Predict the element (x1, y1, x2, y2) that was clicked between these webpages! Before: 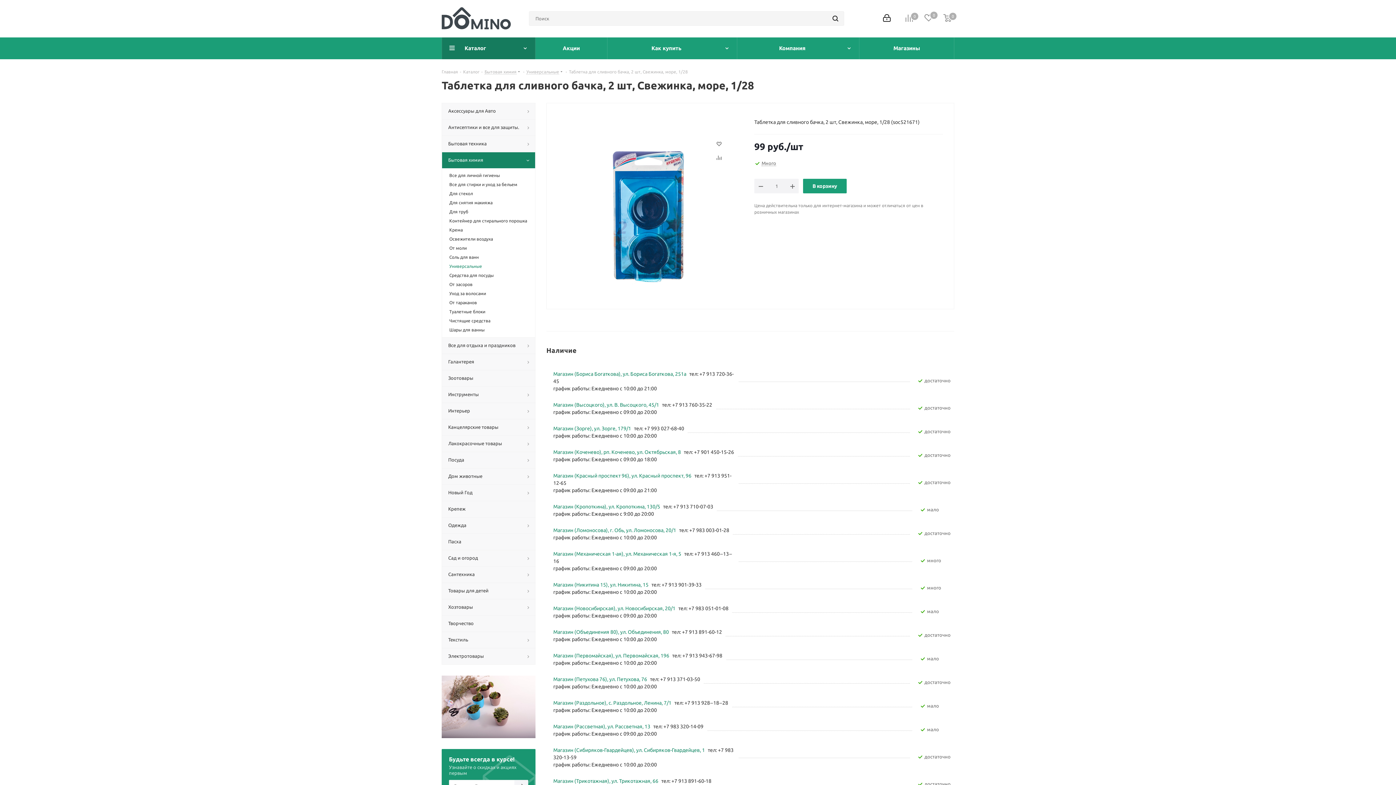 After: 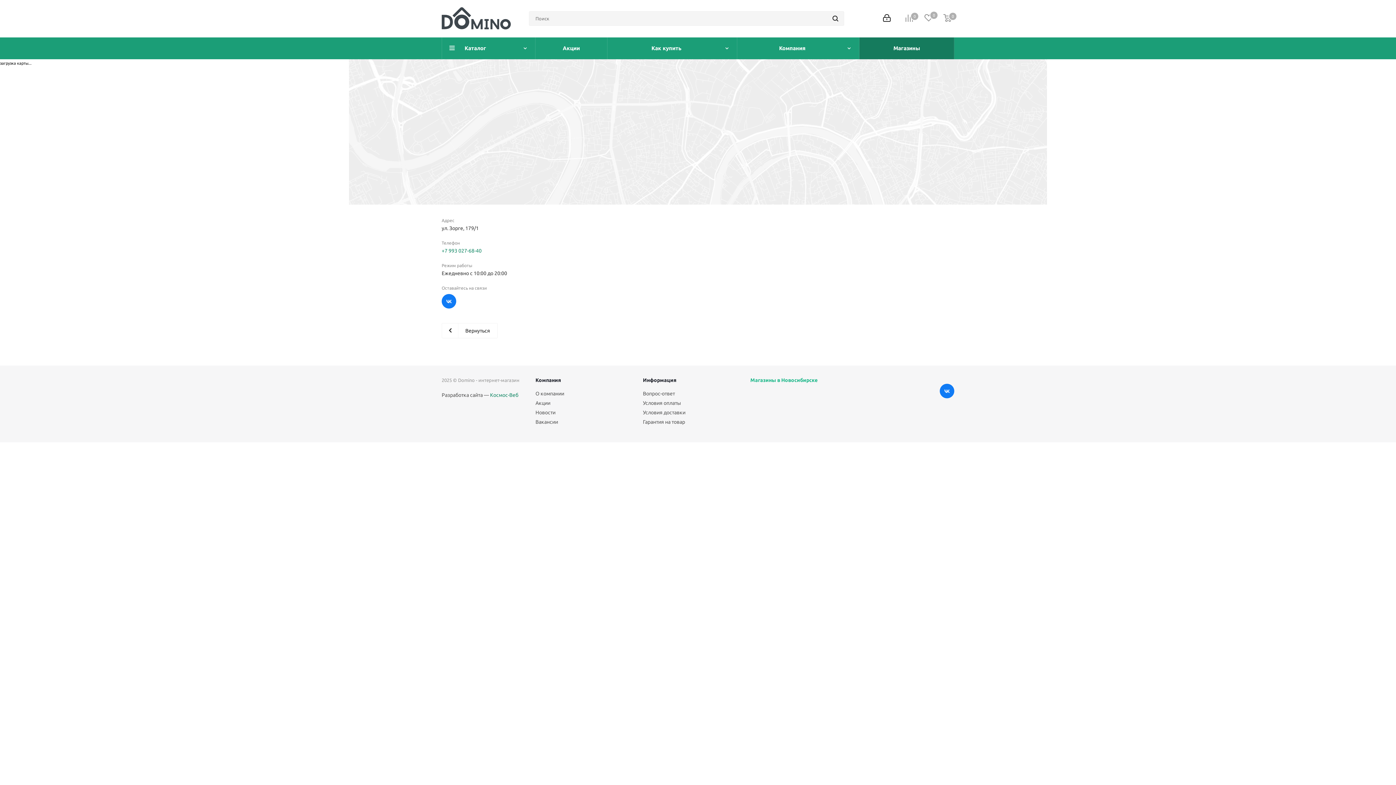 Action: label: Магазин (Зорге), ул. Зорге, 179/1  bbox: (553, 425, 632, 431)